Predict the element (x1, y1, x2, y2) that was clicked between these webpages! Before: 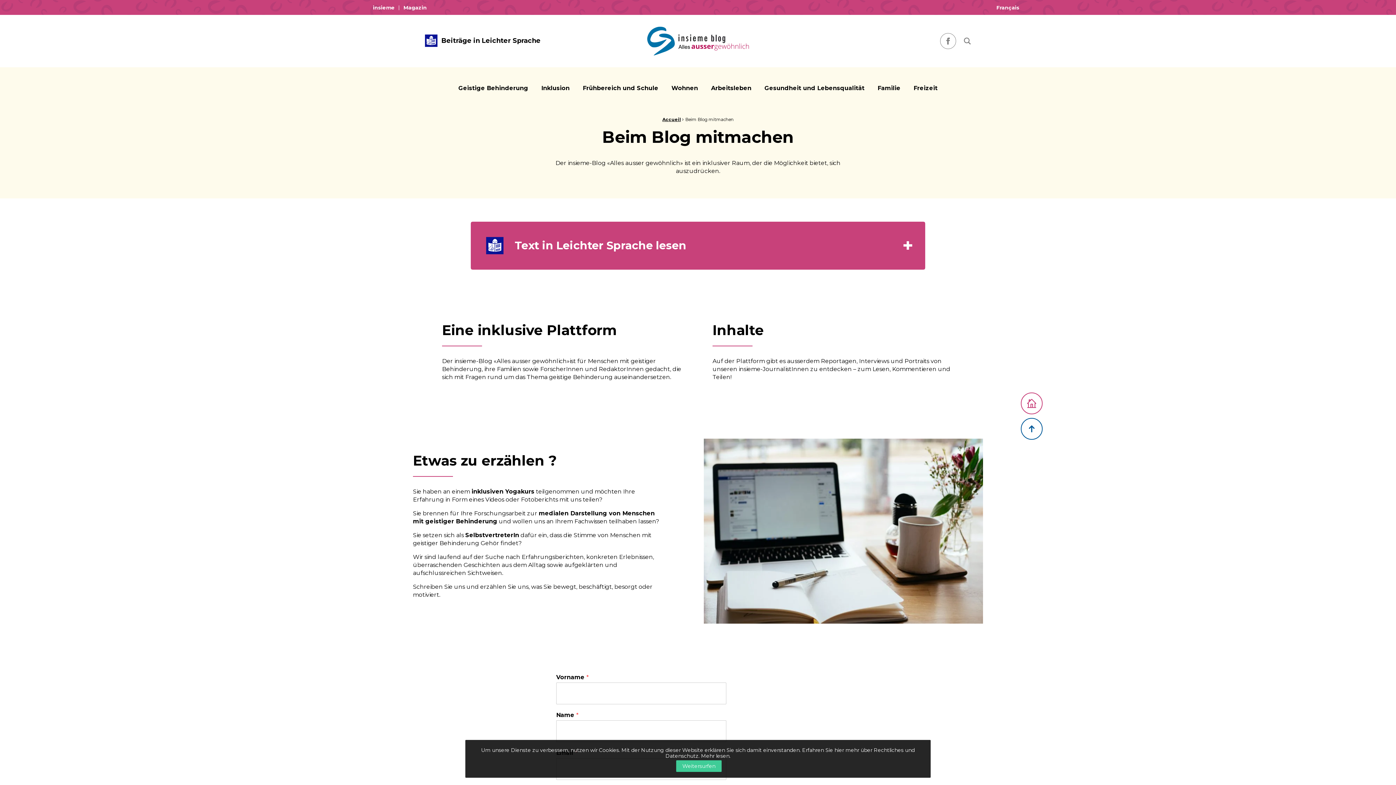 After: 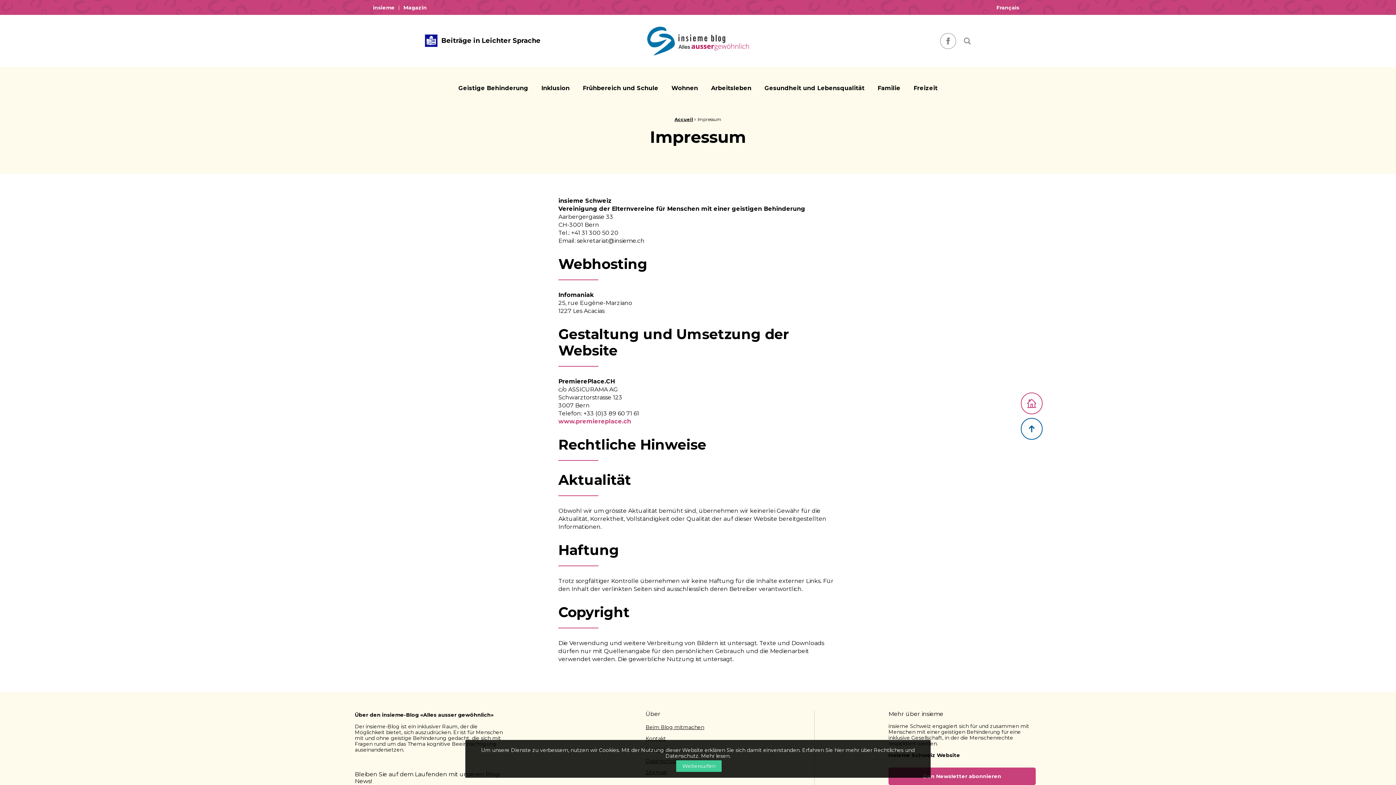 Action: bbox: (701, 753, 729, 759) label: Mehr lesen